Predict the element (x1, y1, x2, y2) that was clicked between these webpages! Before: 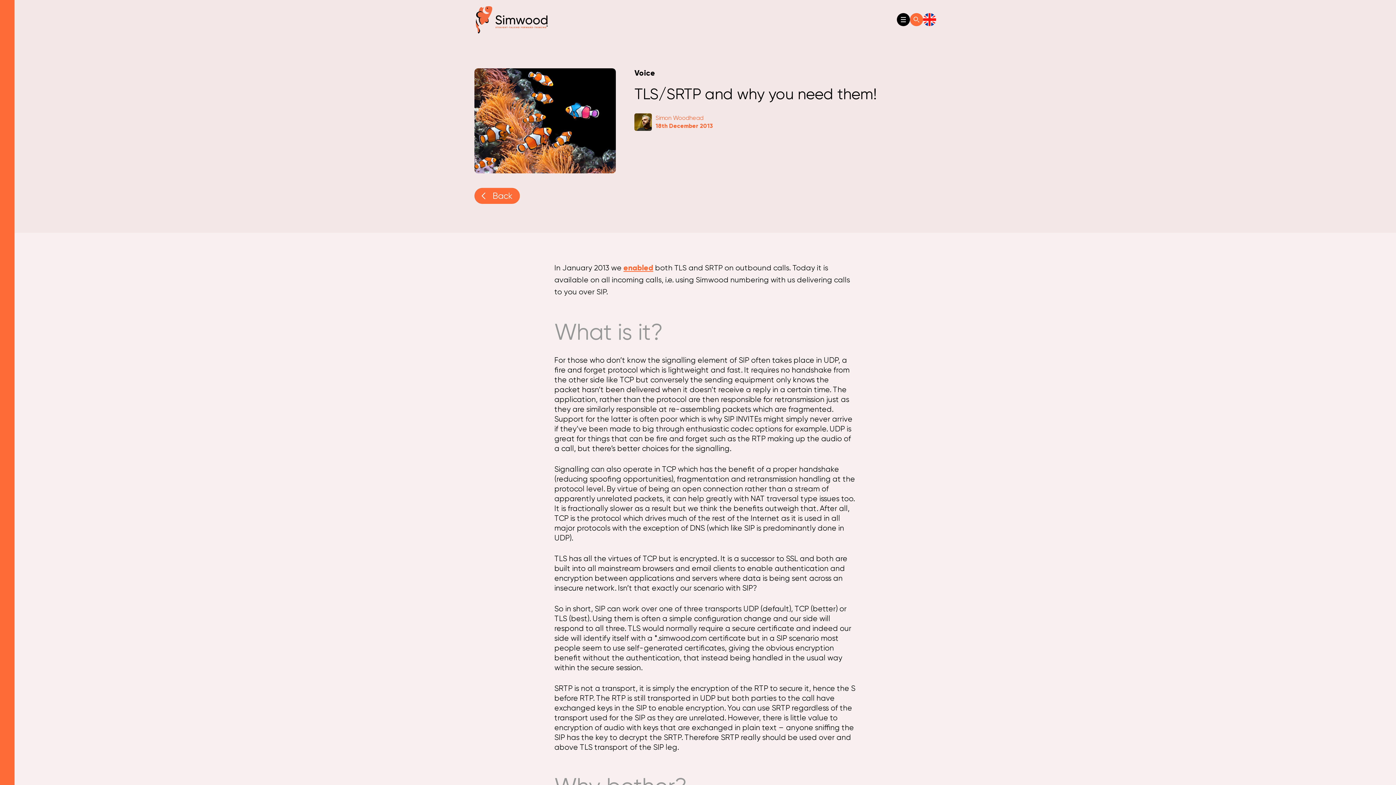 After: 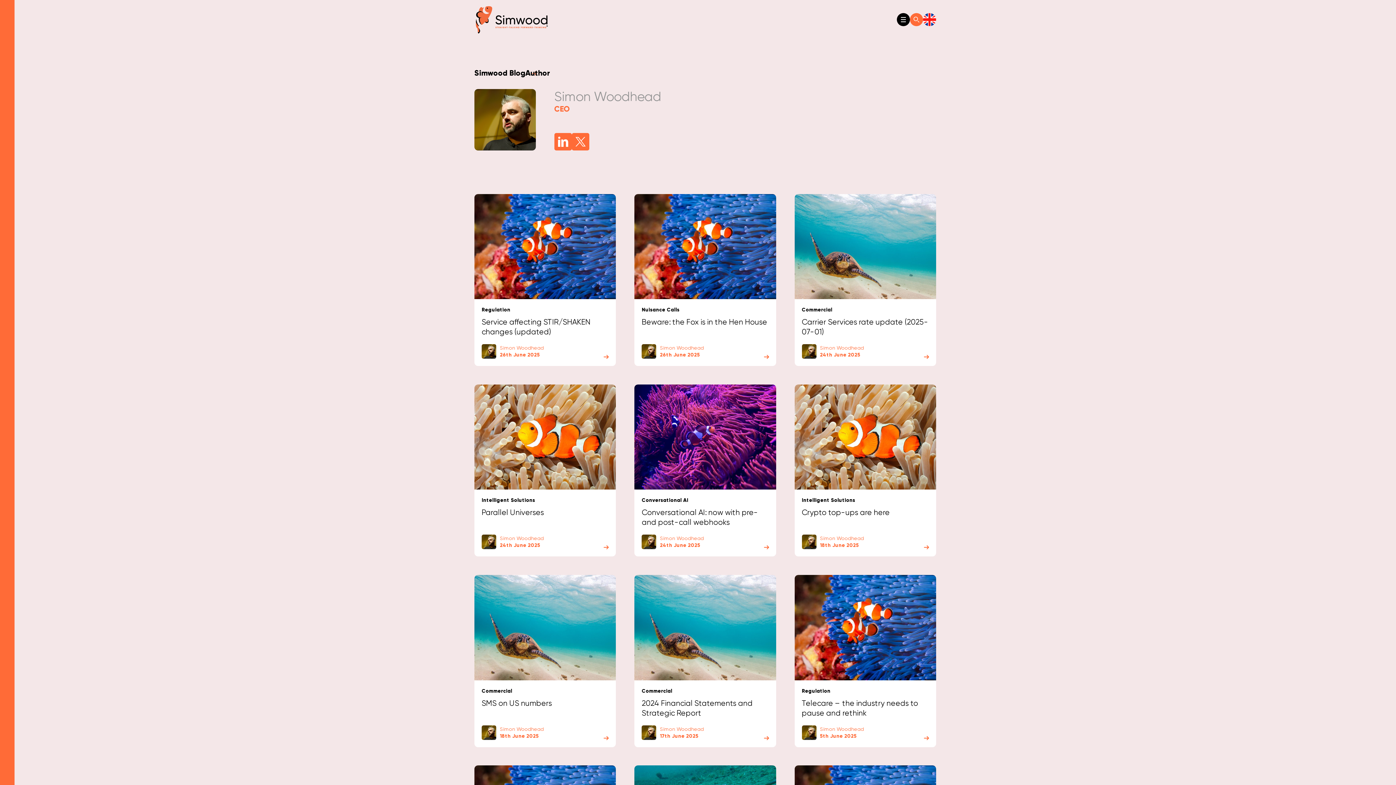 Action: label: Simon Woodhead bbox: (655, 114, 703, 121)